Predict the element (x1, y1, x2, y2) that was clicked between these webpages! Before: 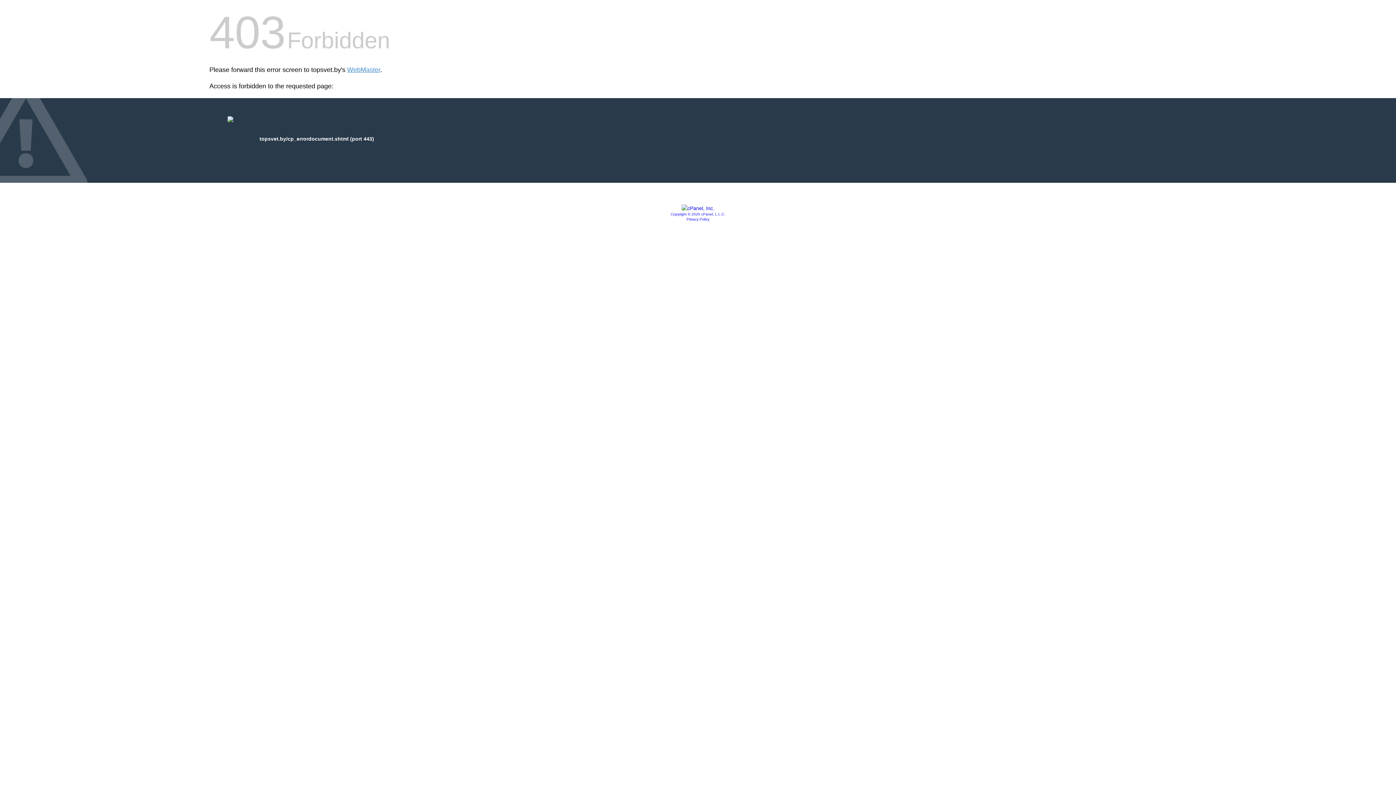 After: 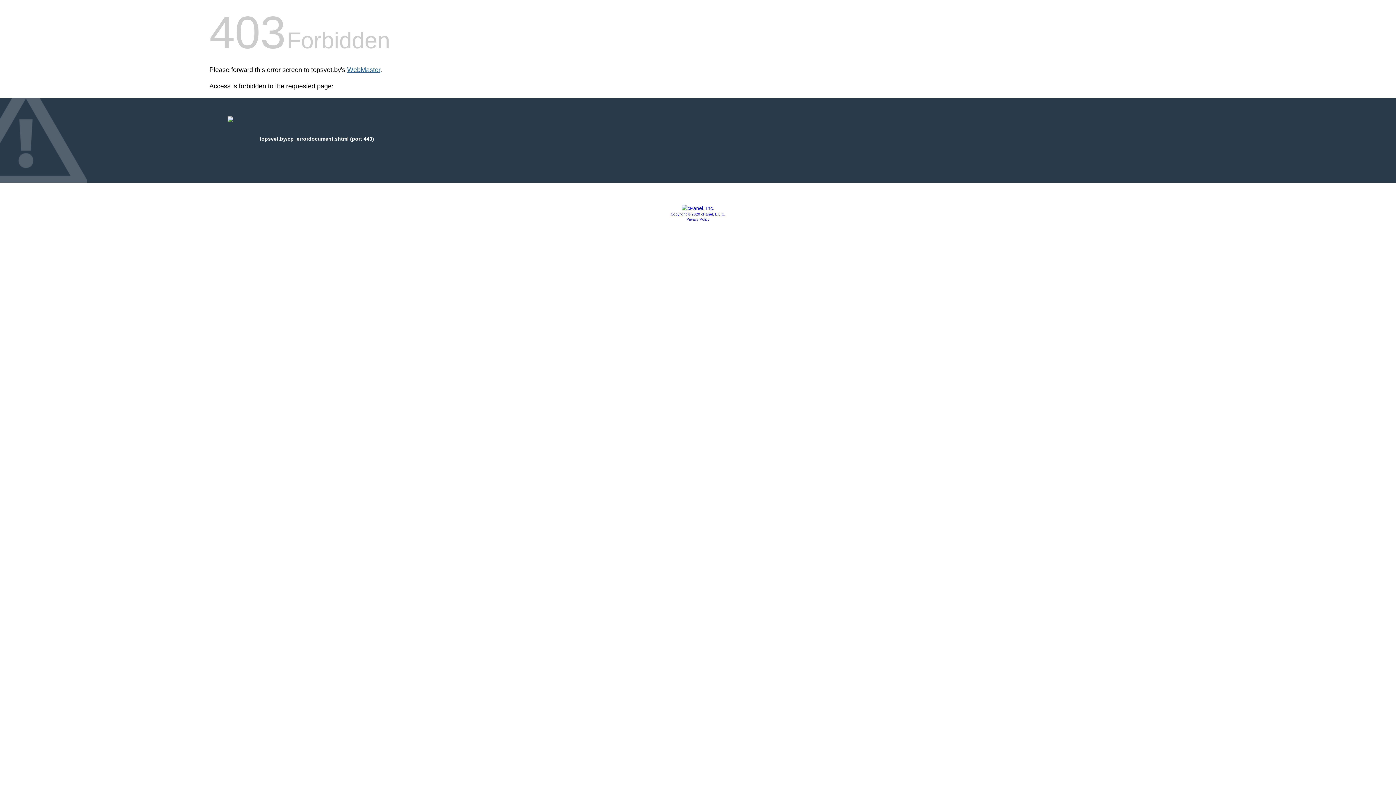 Action: label: WebMaster bbox: (347, 66, 380, 73)